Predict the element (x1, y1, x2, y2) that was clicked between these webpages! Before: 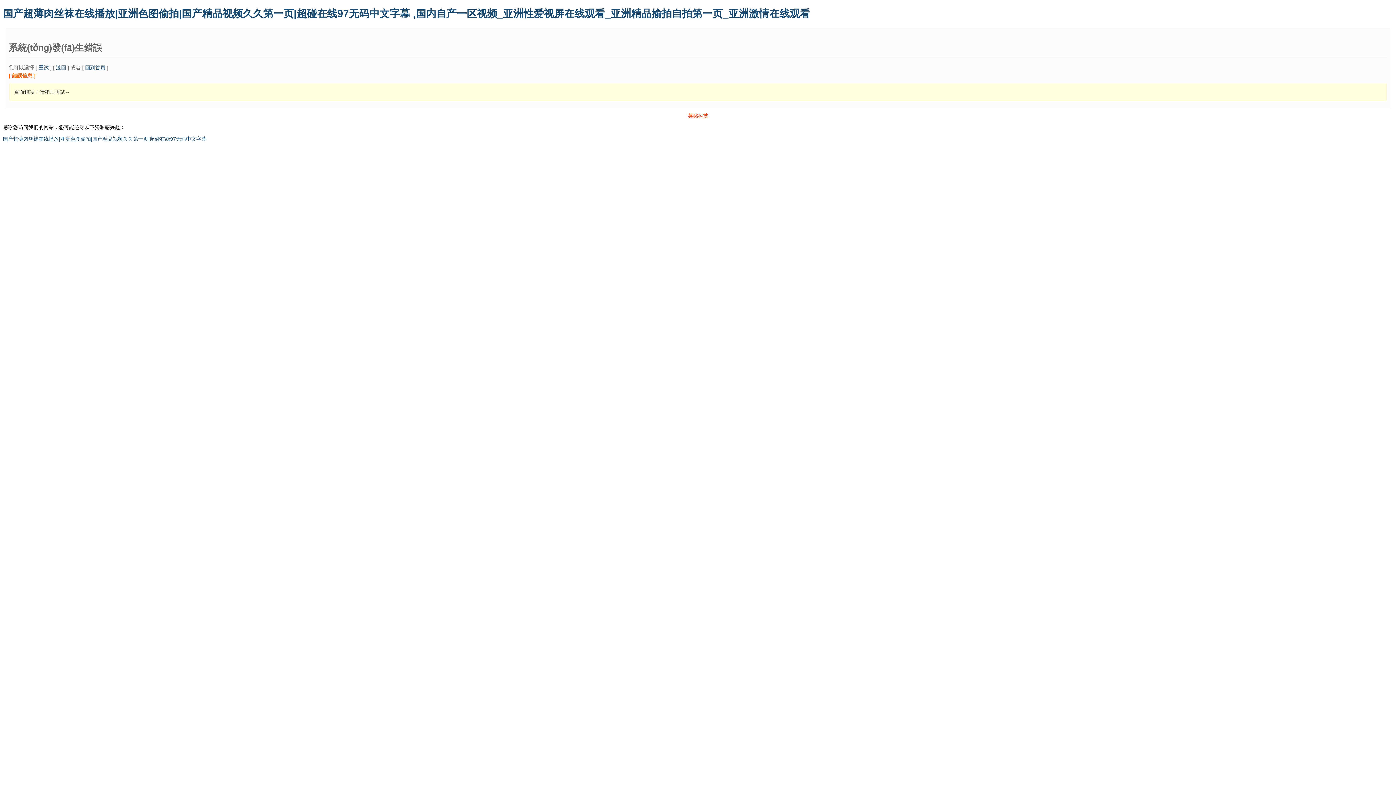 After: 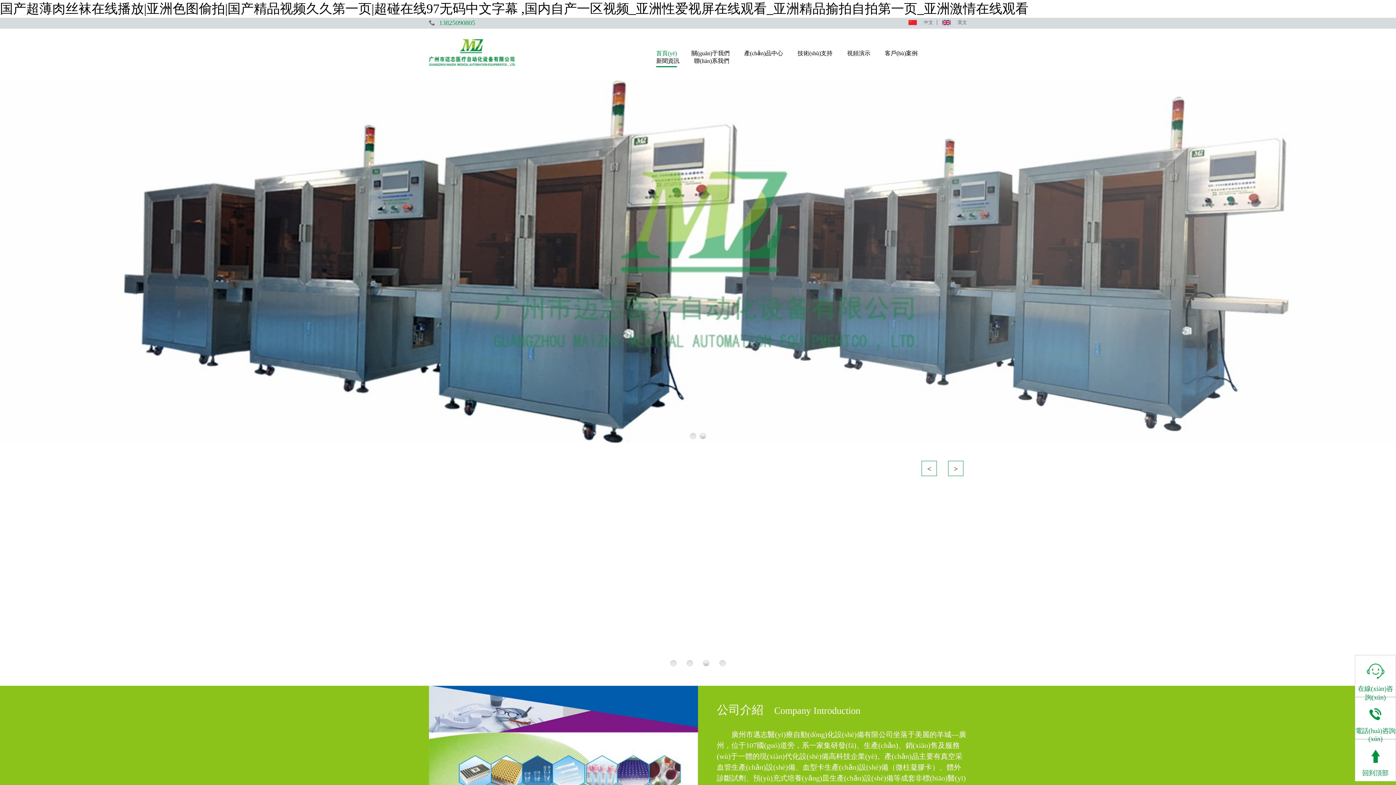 Action: label: 国产超薄肉丝袜在线播放|亚洲色图偷拍|国产精品视频久久第一页|超碰在线97无码中文字幕 bbox: (2, 136, 206, 141)